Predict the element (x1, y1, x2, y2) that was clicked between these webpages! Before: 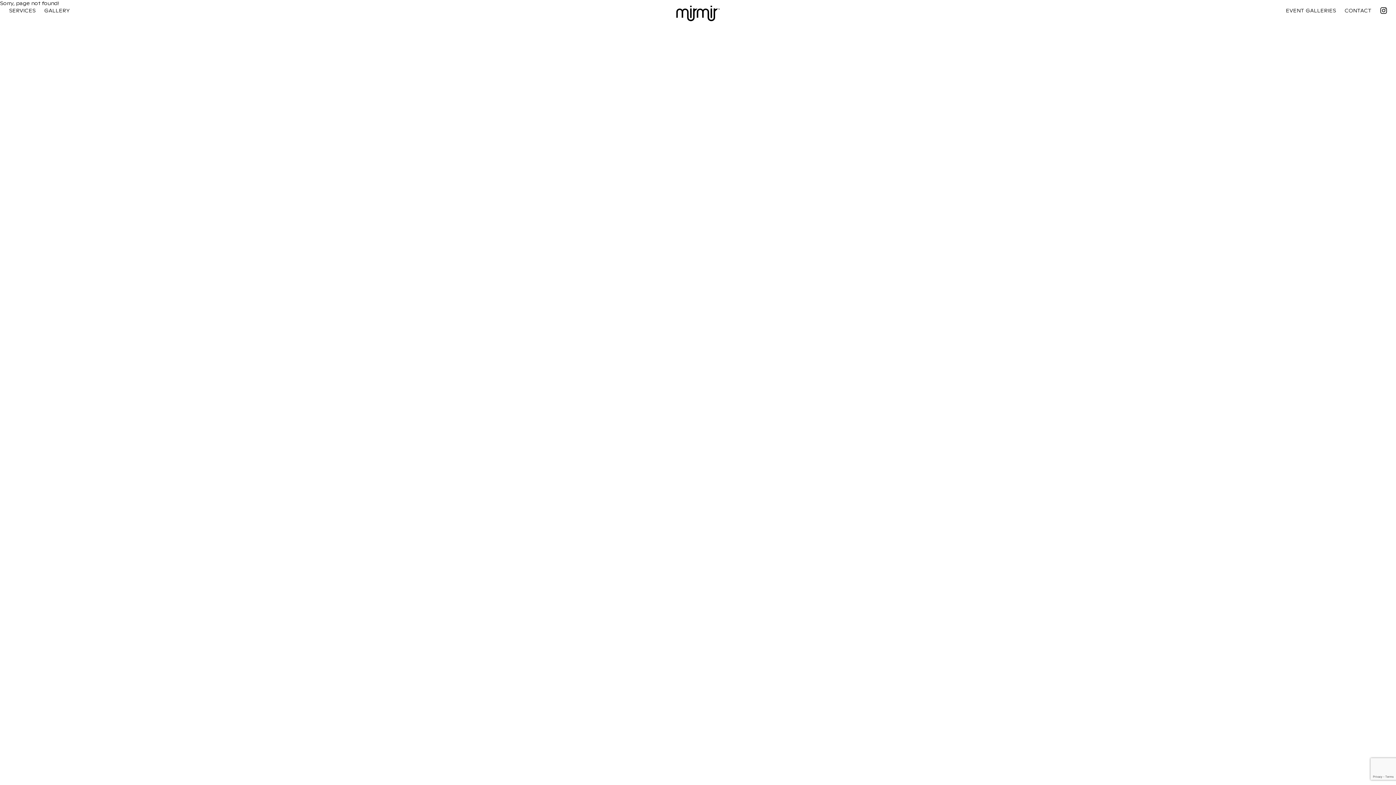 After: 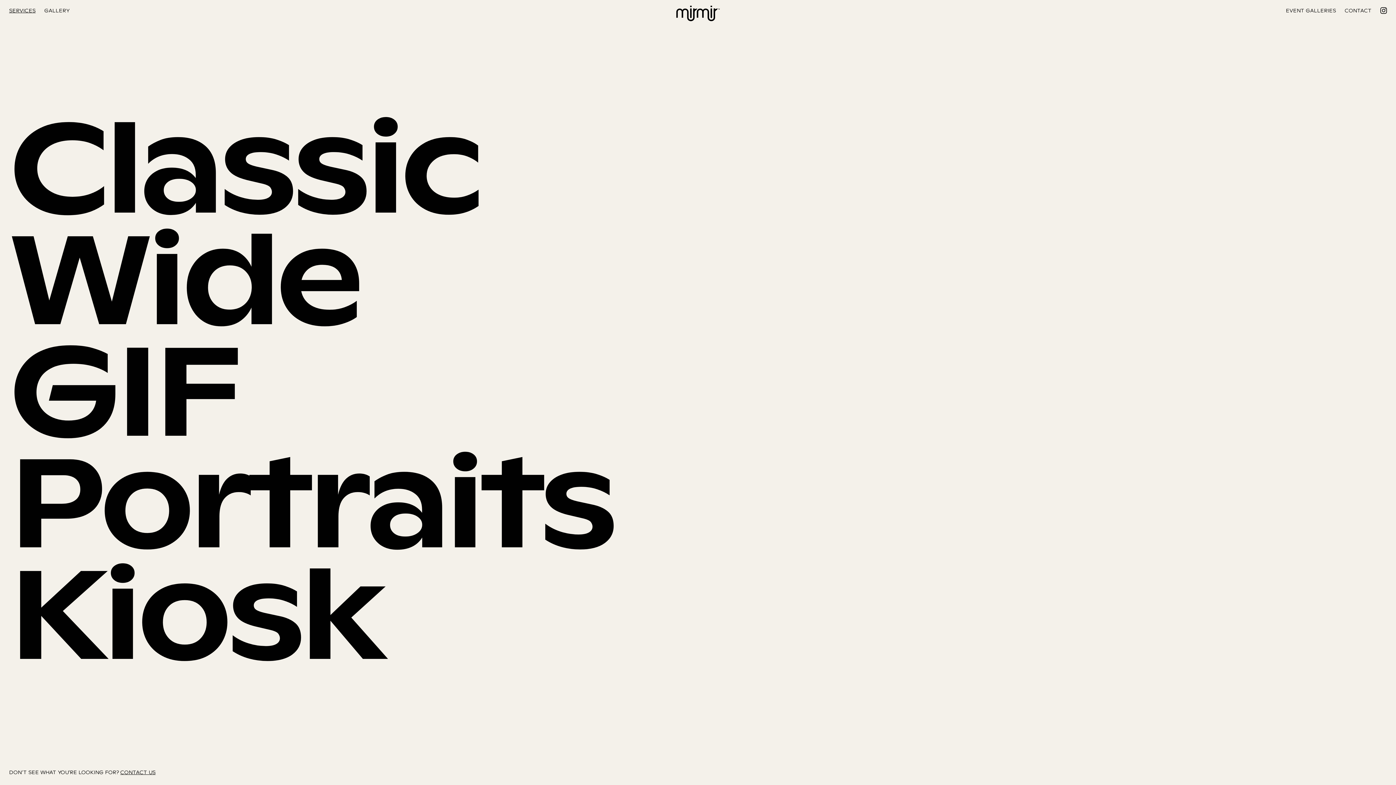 Action: bbox: (9, 7, 35, 13) label: SERVICES